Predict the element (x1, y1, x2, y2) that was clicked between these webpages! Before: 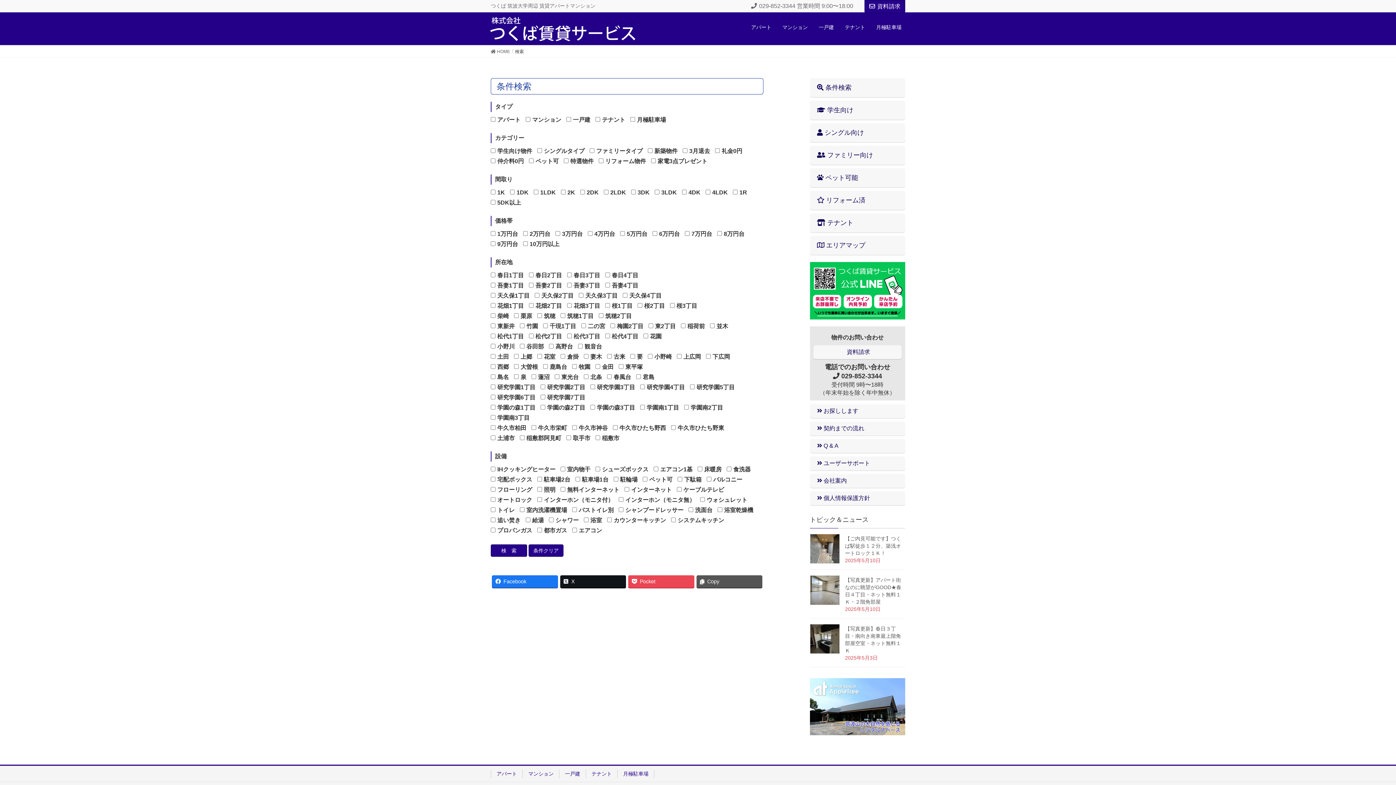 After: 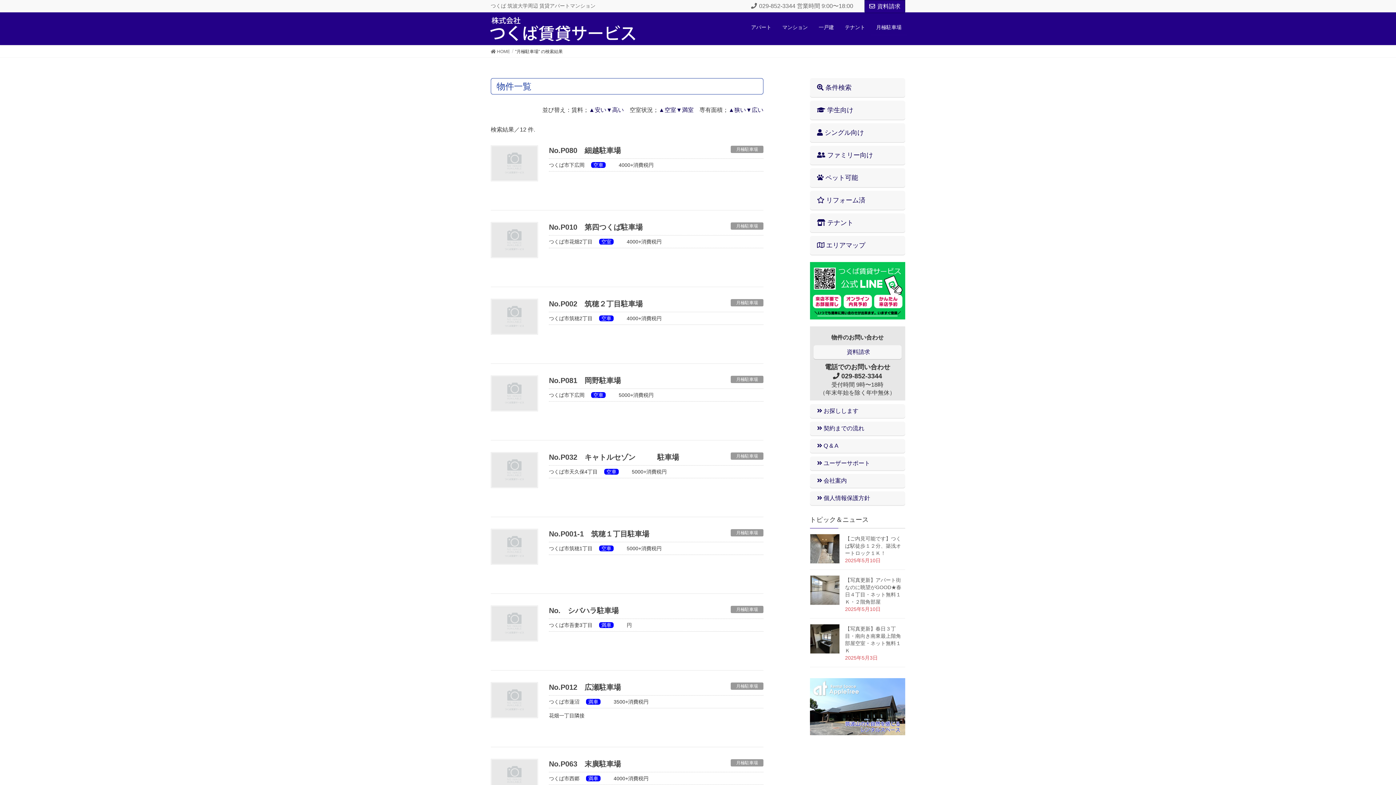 Action: label: 月極駐車場 bbox: (617, 770, 654, 778)